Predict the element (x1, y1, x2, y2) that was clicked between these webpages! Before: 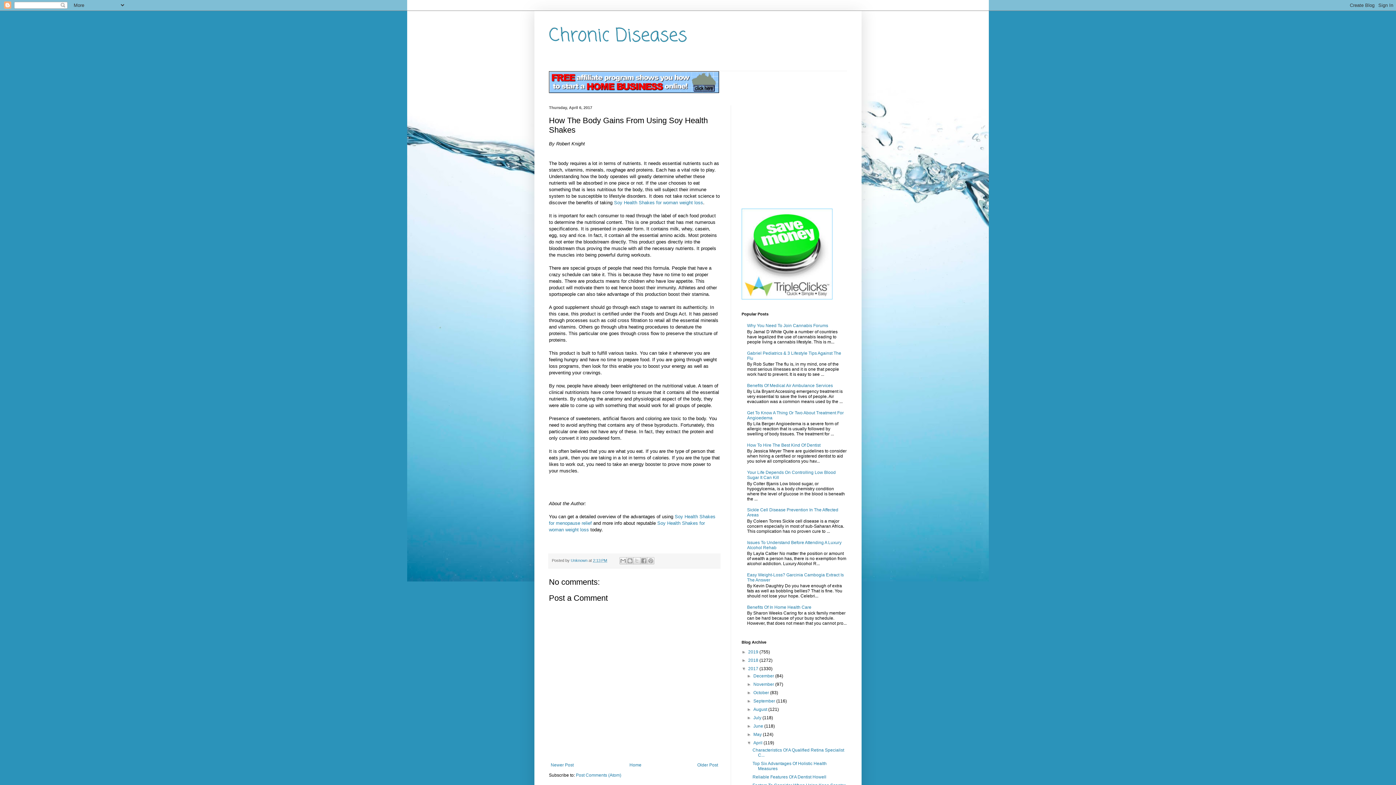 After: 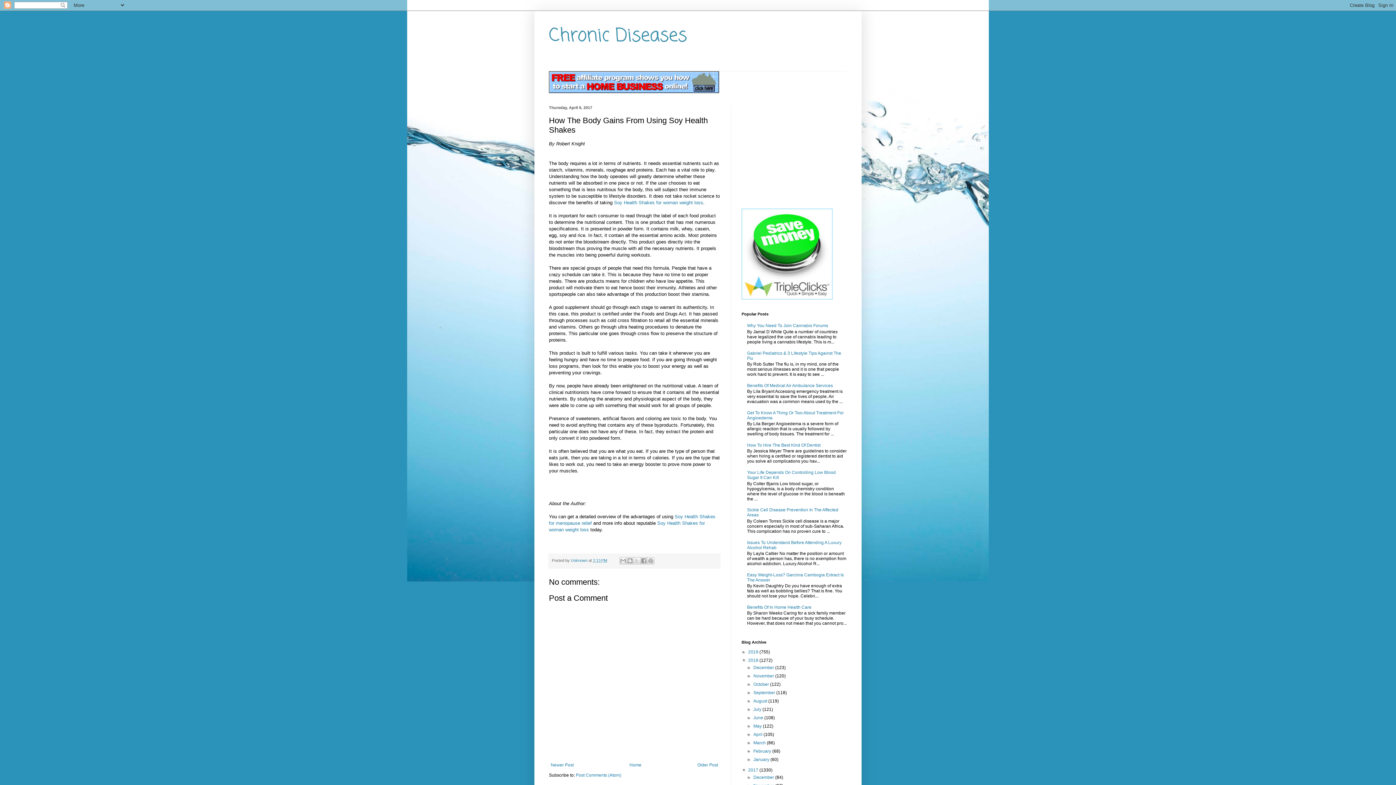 Action: bbox: (741, 658, 748, 663) label: ►  